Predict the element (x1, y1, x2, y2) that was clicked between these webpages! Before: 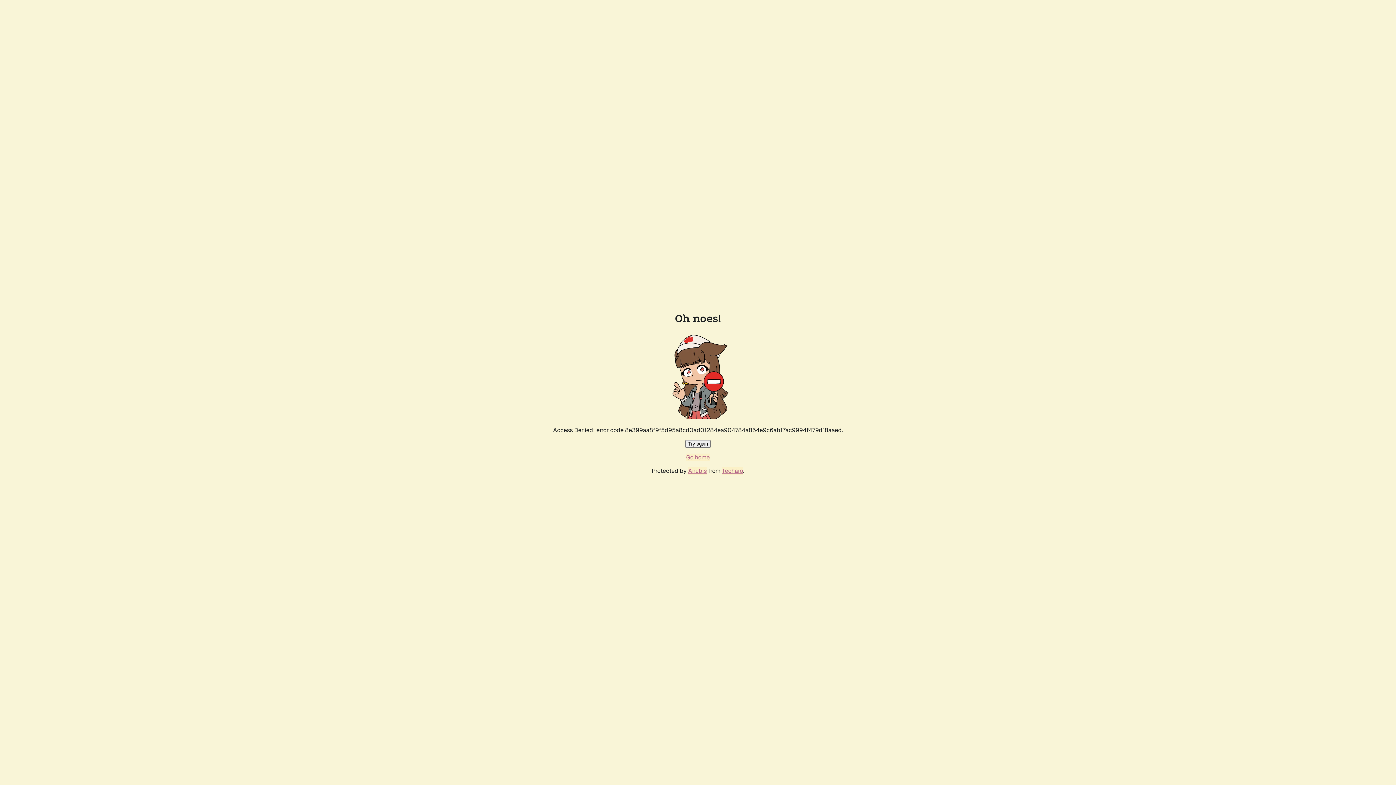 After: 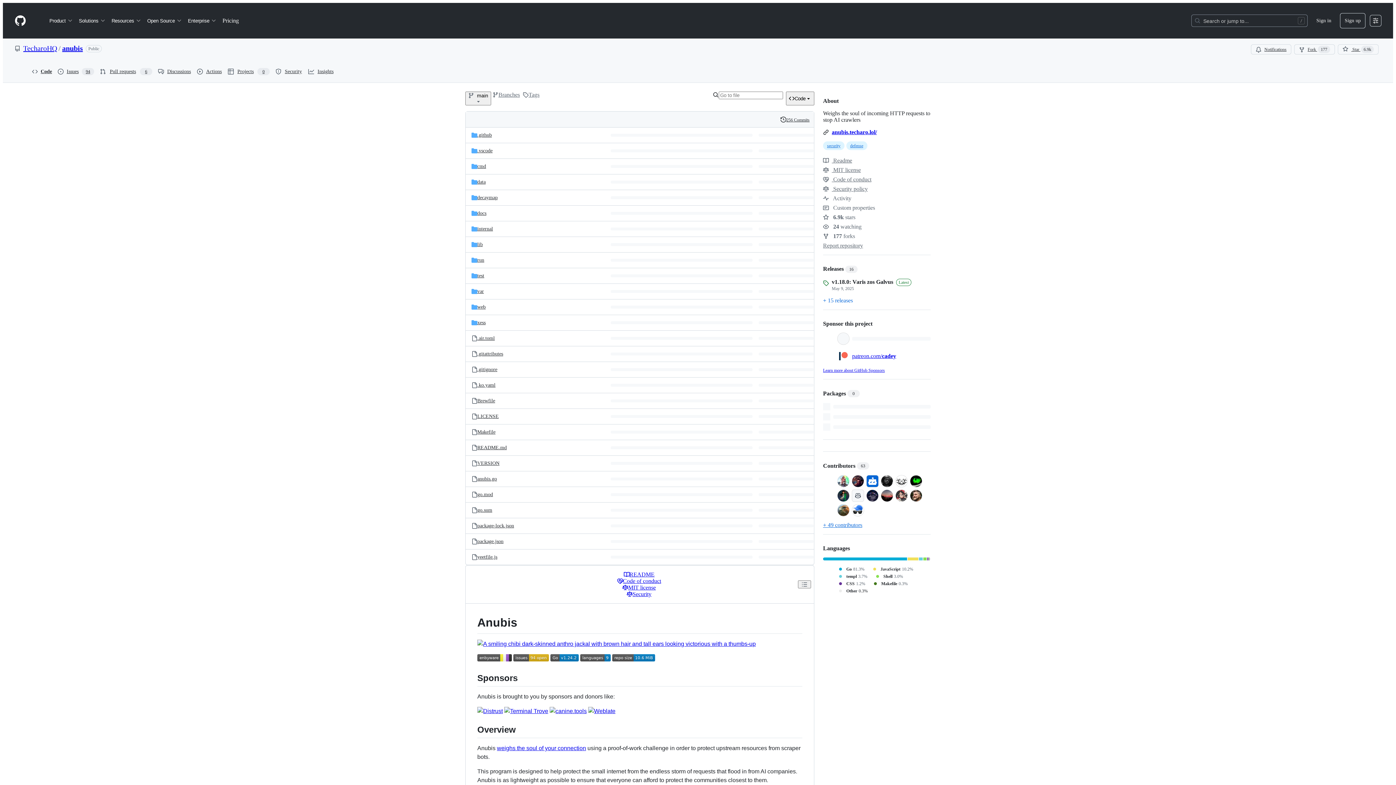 Action: label: Anubis bbox: (688, 467, 706, 474)